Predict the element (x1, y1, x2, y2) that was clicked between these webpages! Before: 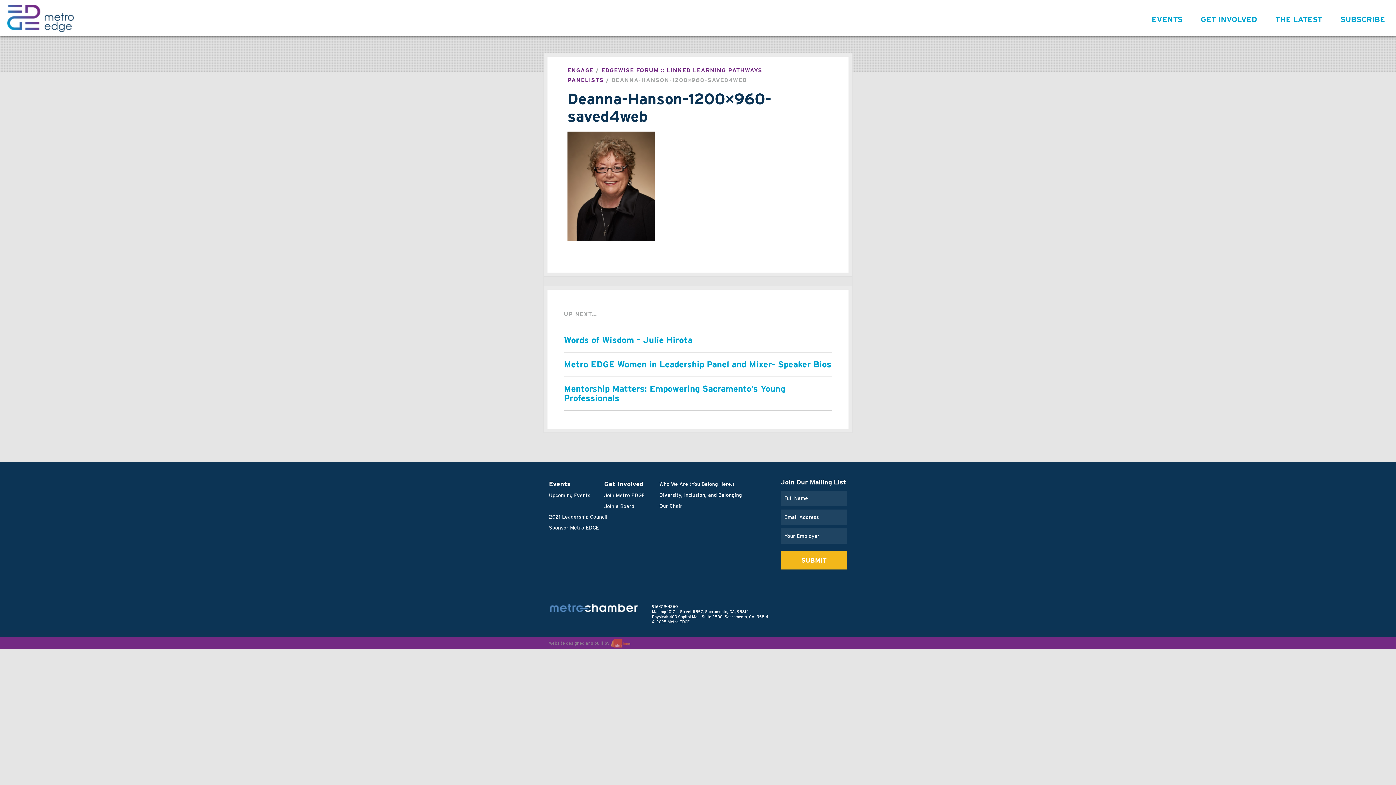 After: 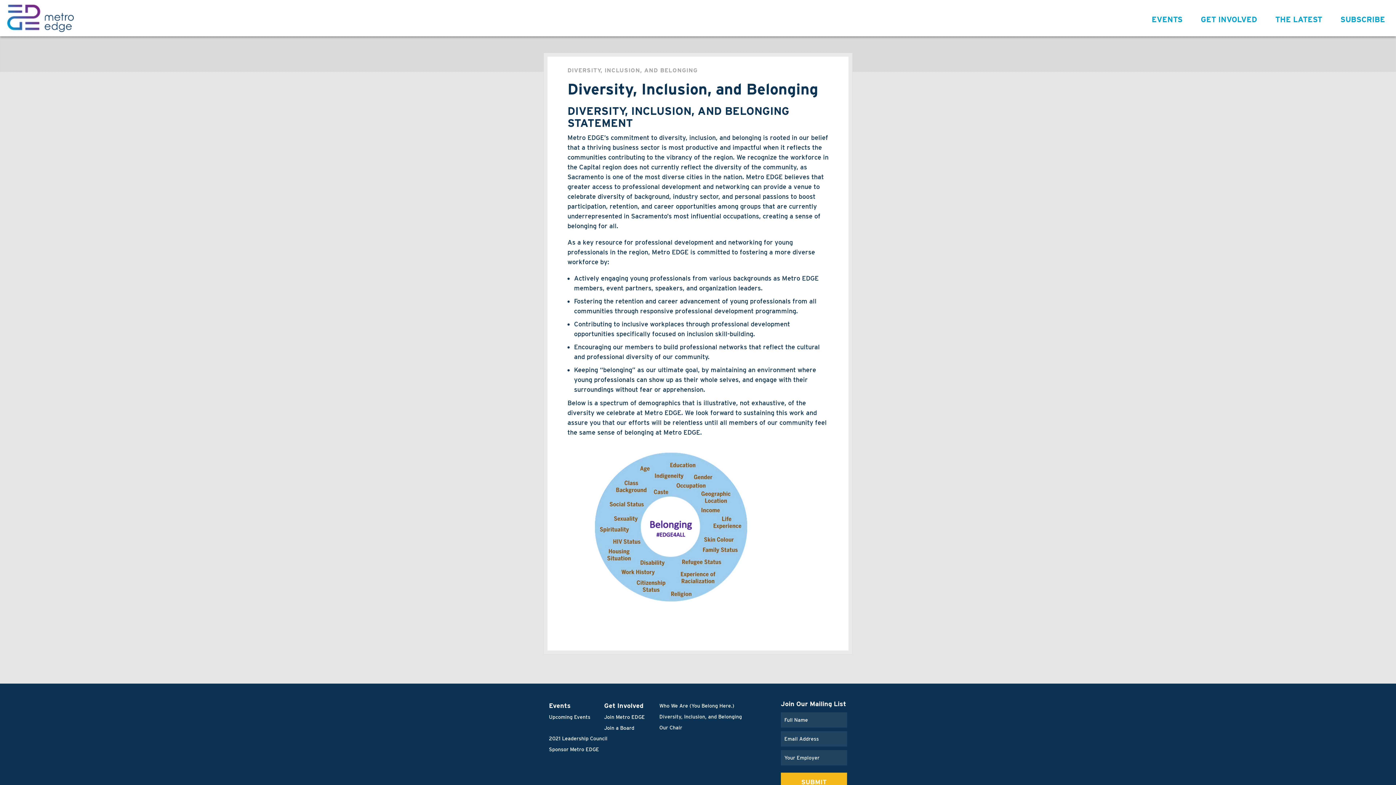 Action: label: Diversity, Inclusion, and Belonging bbox: (659, 492, 742, 498)